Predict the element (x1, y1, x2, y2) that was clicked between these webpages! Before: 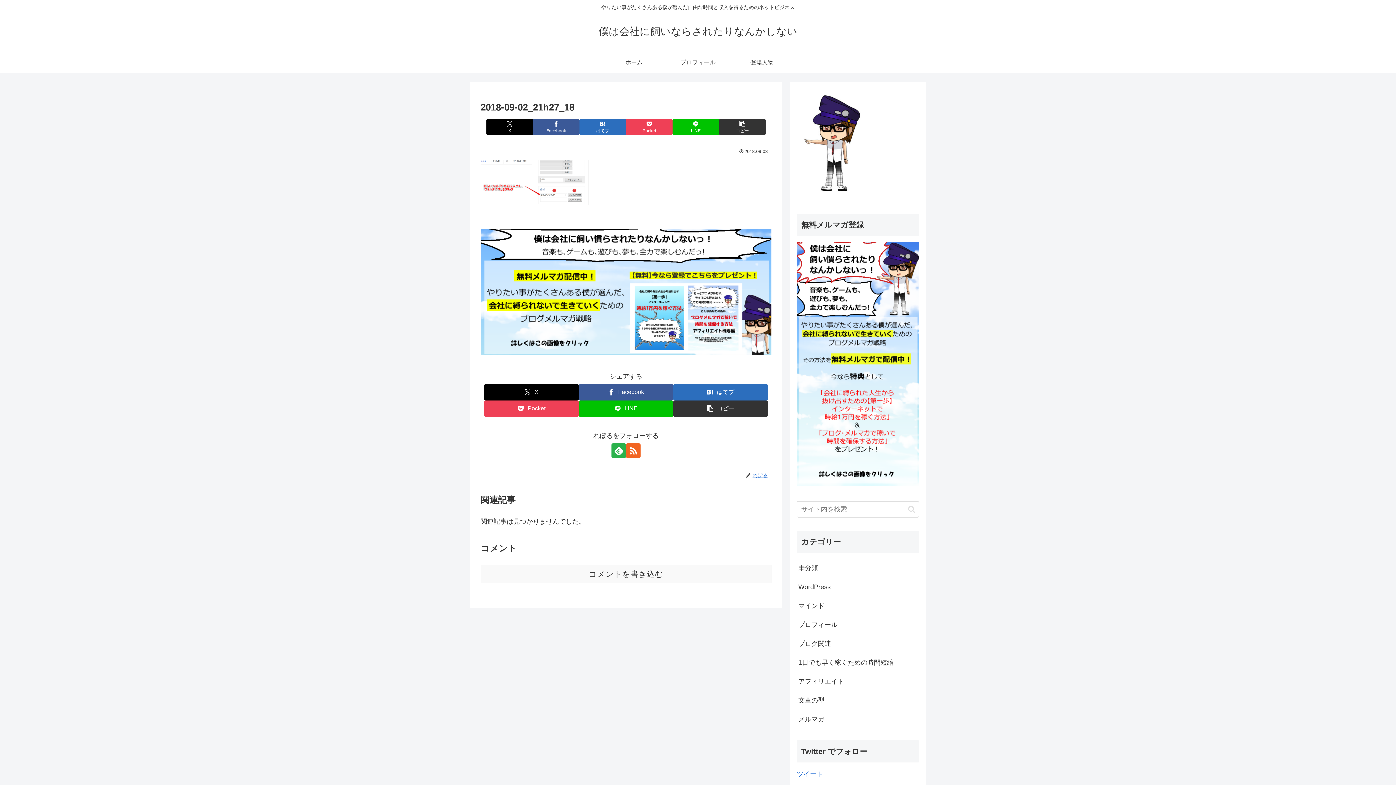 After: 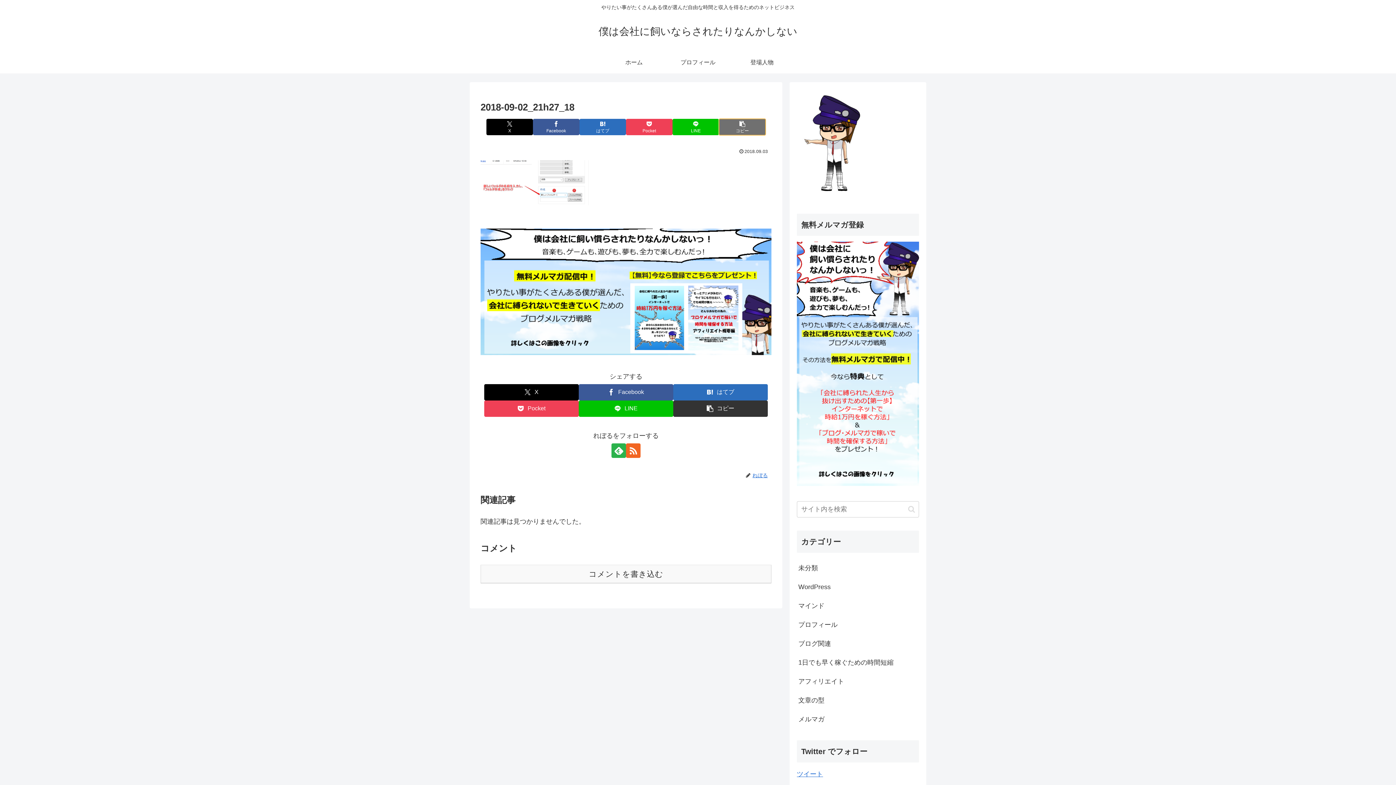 Action: label: タイトルとURLをコピーする bbox: (719, 118, 765, 135)